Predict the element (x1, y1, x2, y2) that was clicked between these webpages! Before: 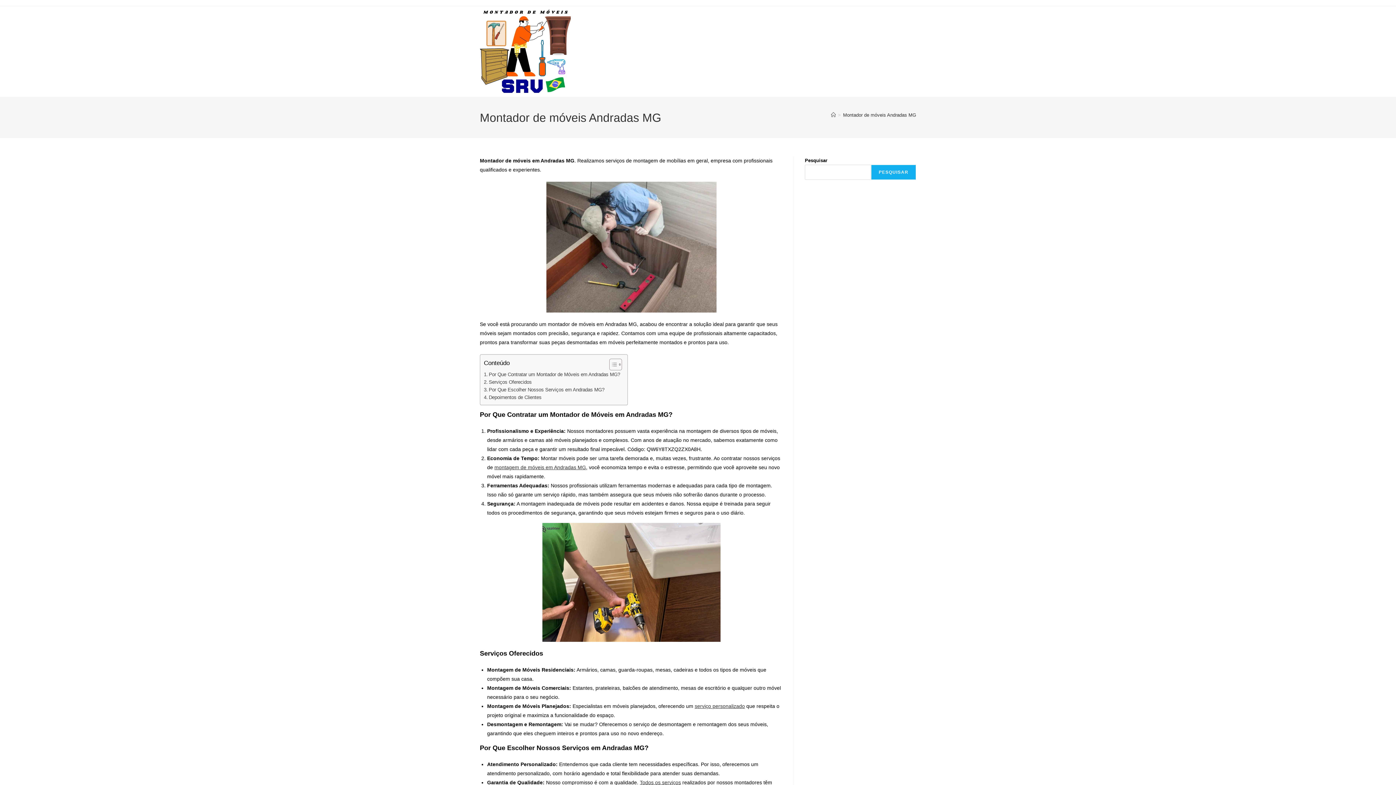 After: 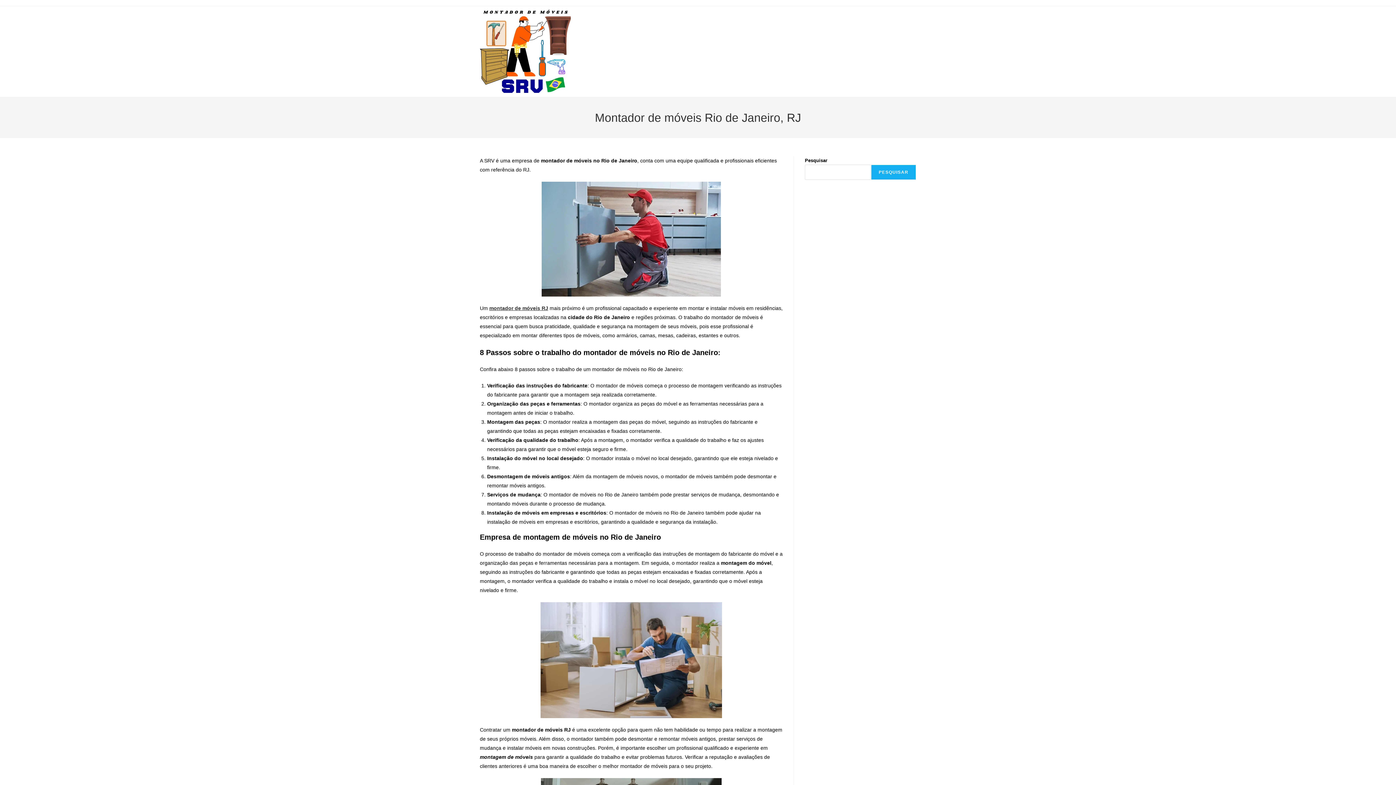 Action: bbox: (494, 464, 586, 470) label: montagem de móveis em Andradas MG